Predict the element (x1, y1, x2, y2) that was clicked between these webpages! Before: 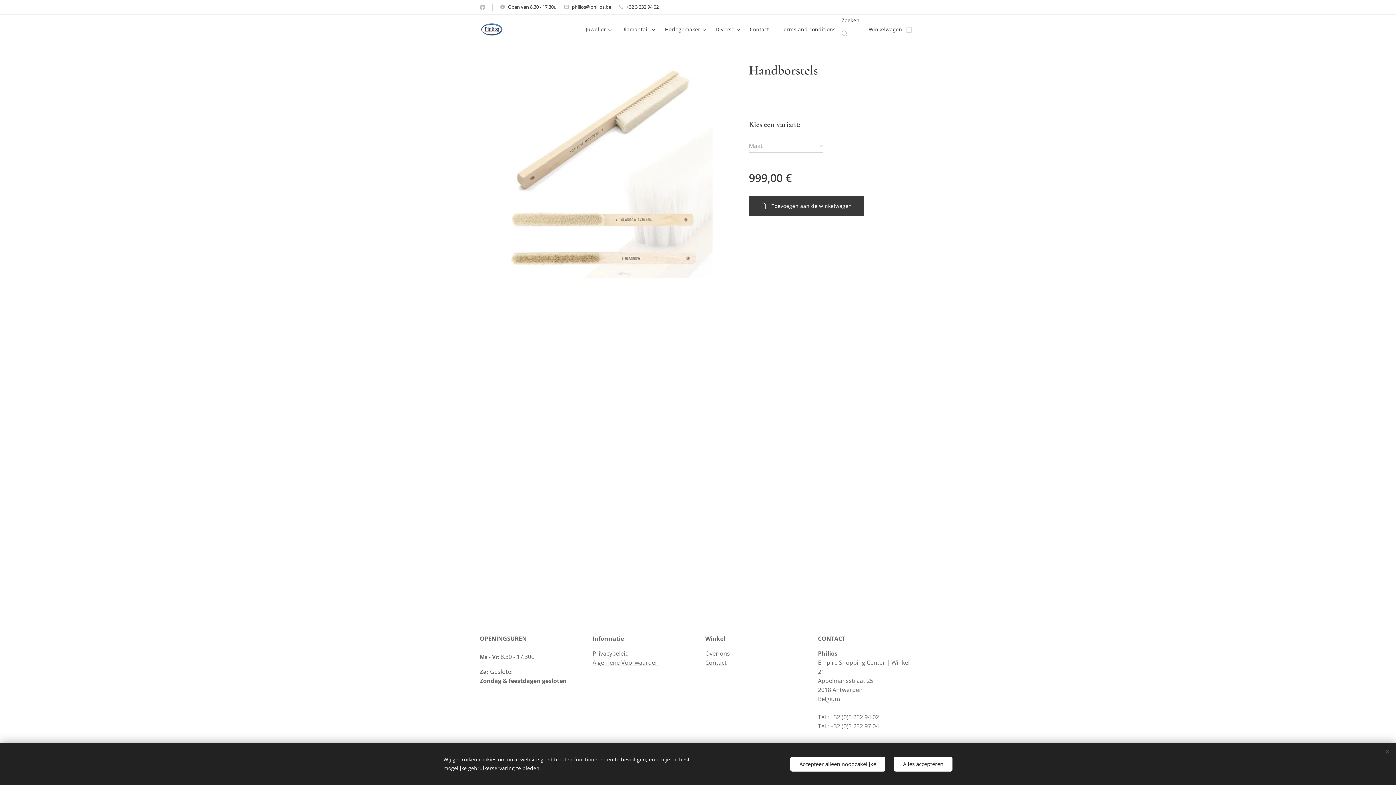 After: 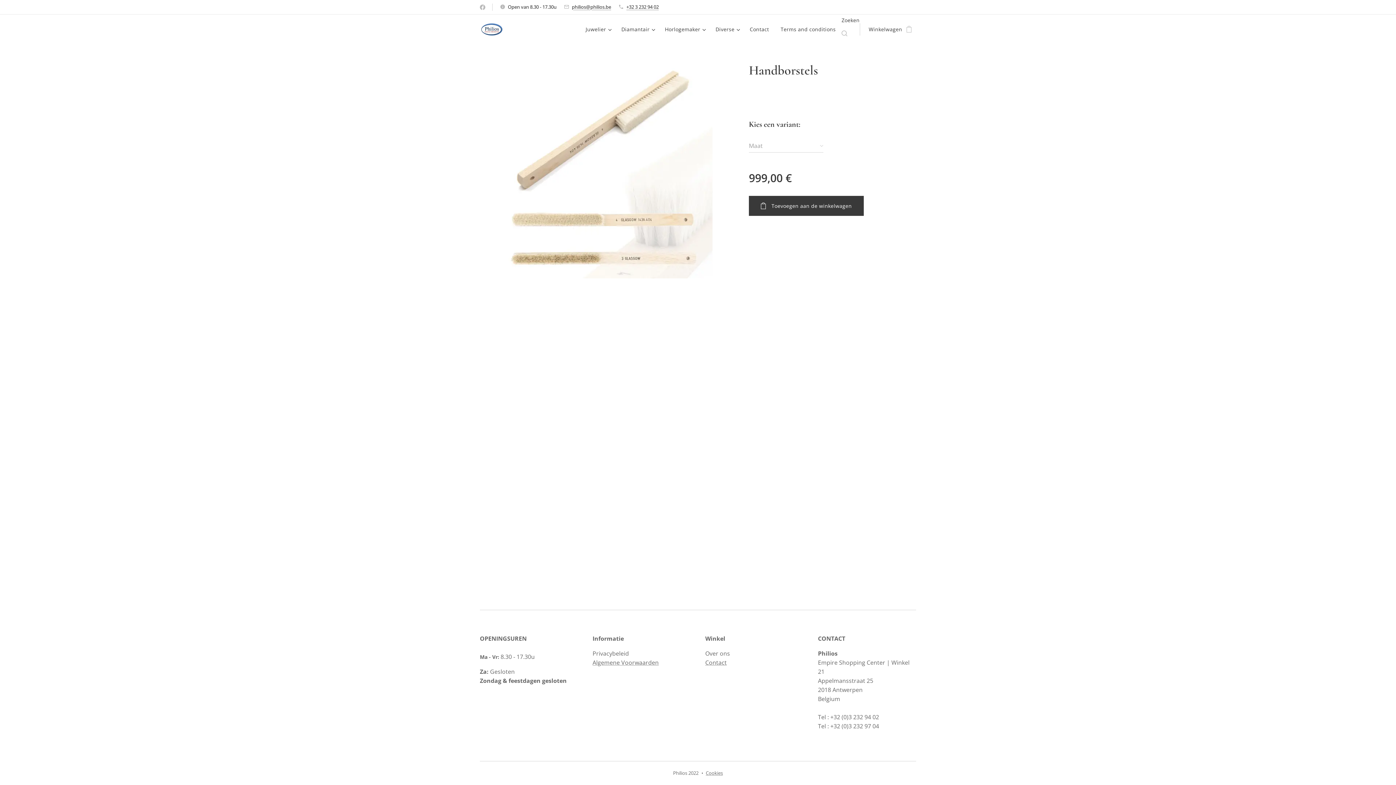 Action: label: Alles accepteren bbox: (894, 756, 952, 771)